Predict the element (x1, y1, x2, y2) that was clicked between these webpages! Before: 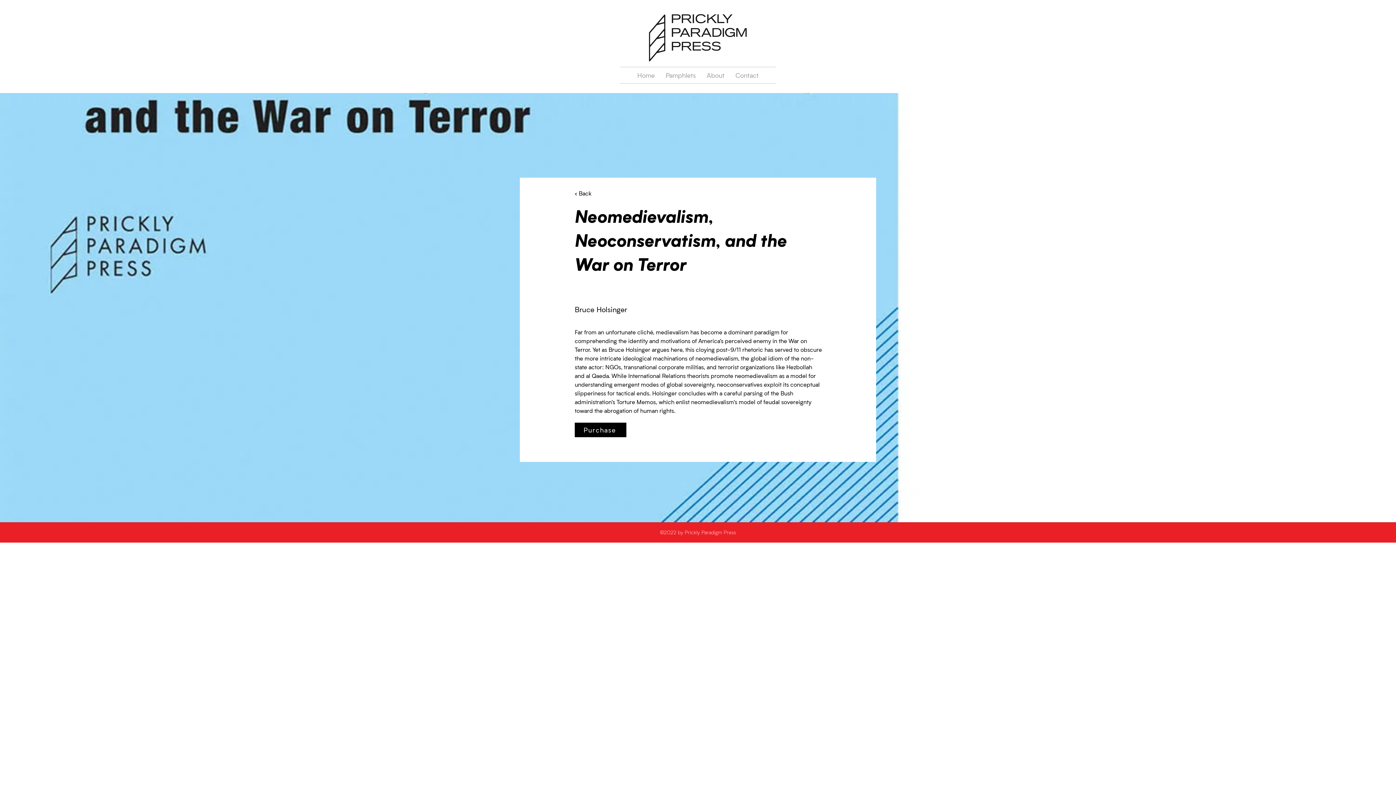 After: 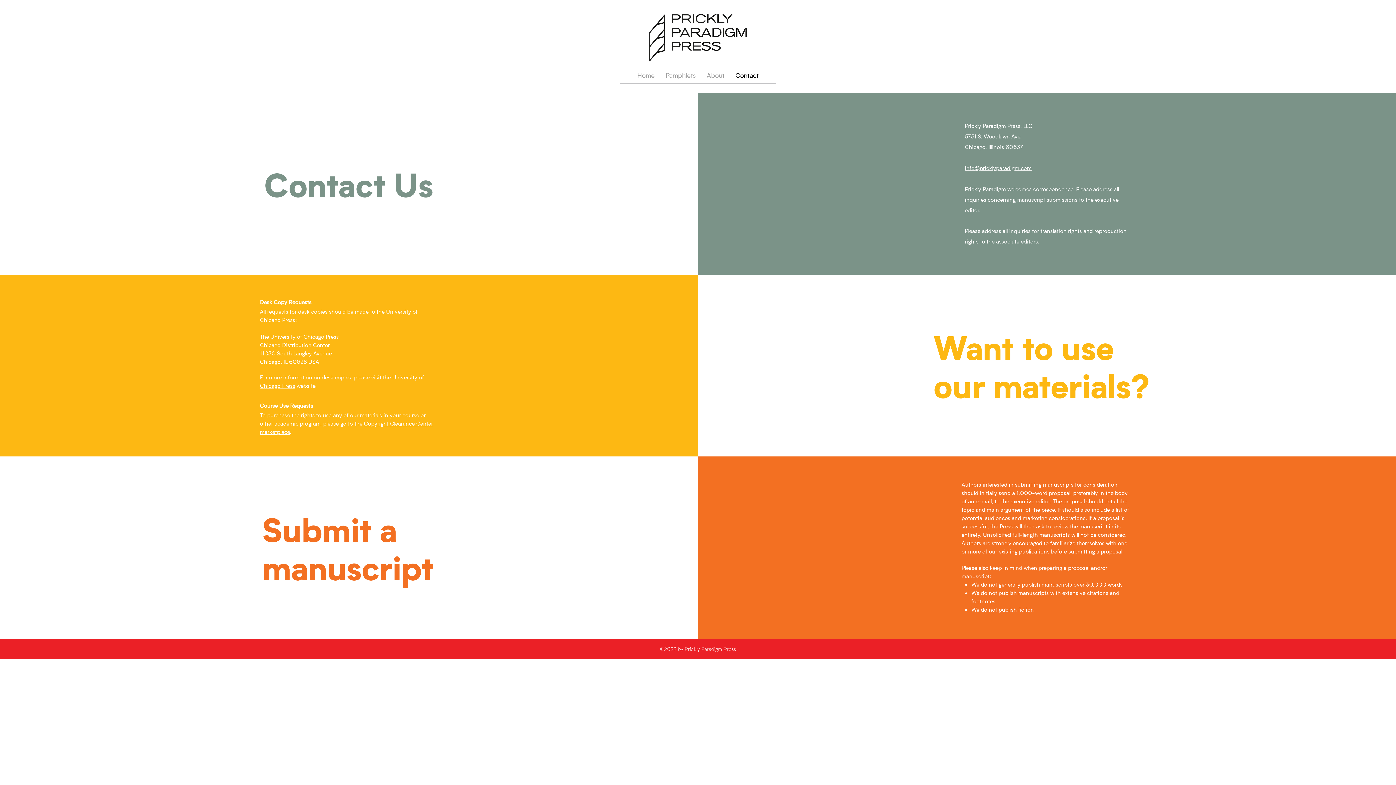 Action: label: Contact bbox: (730, 67, 764, 83)